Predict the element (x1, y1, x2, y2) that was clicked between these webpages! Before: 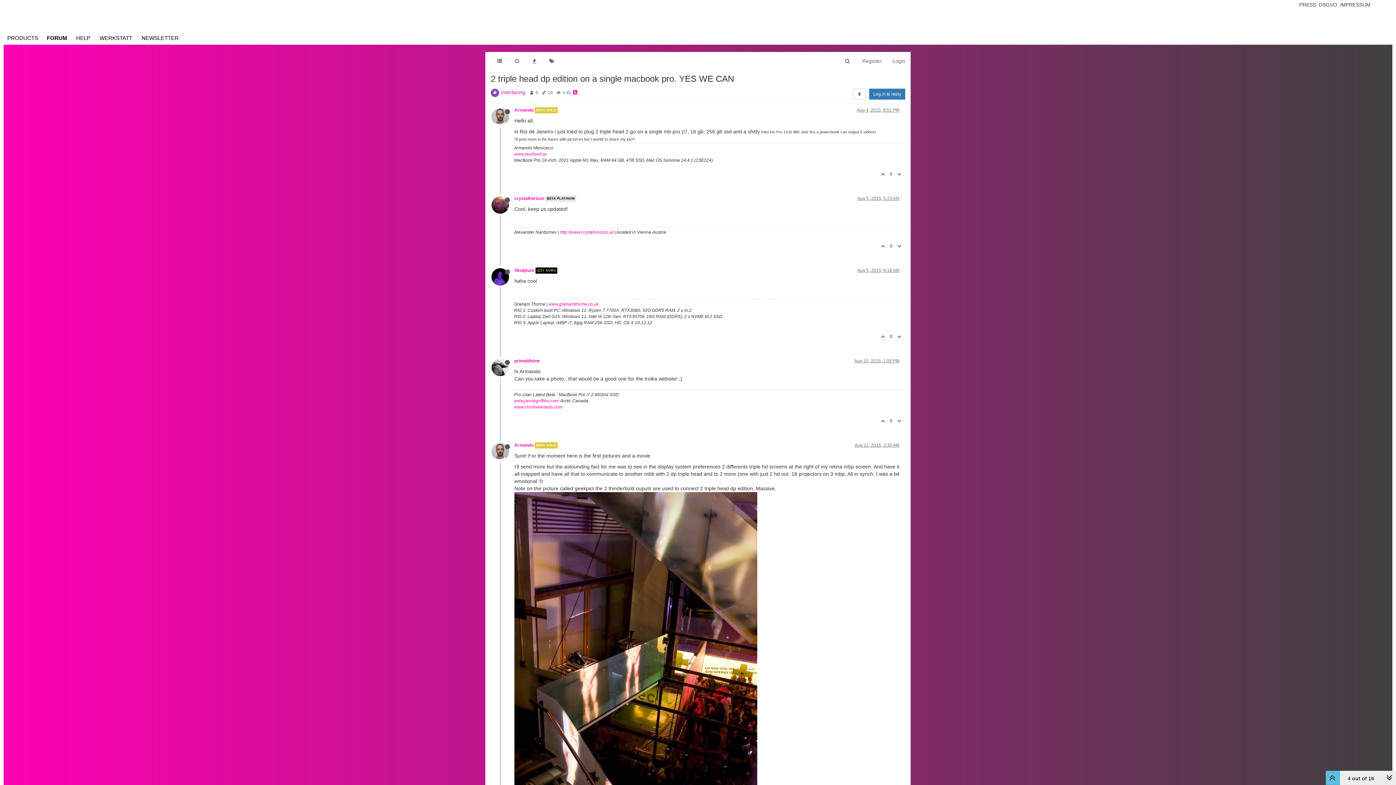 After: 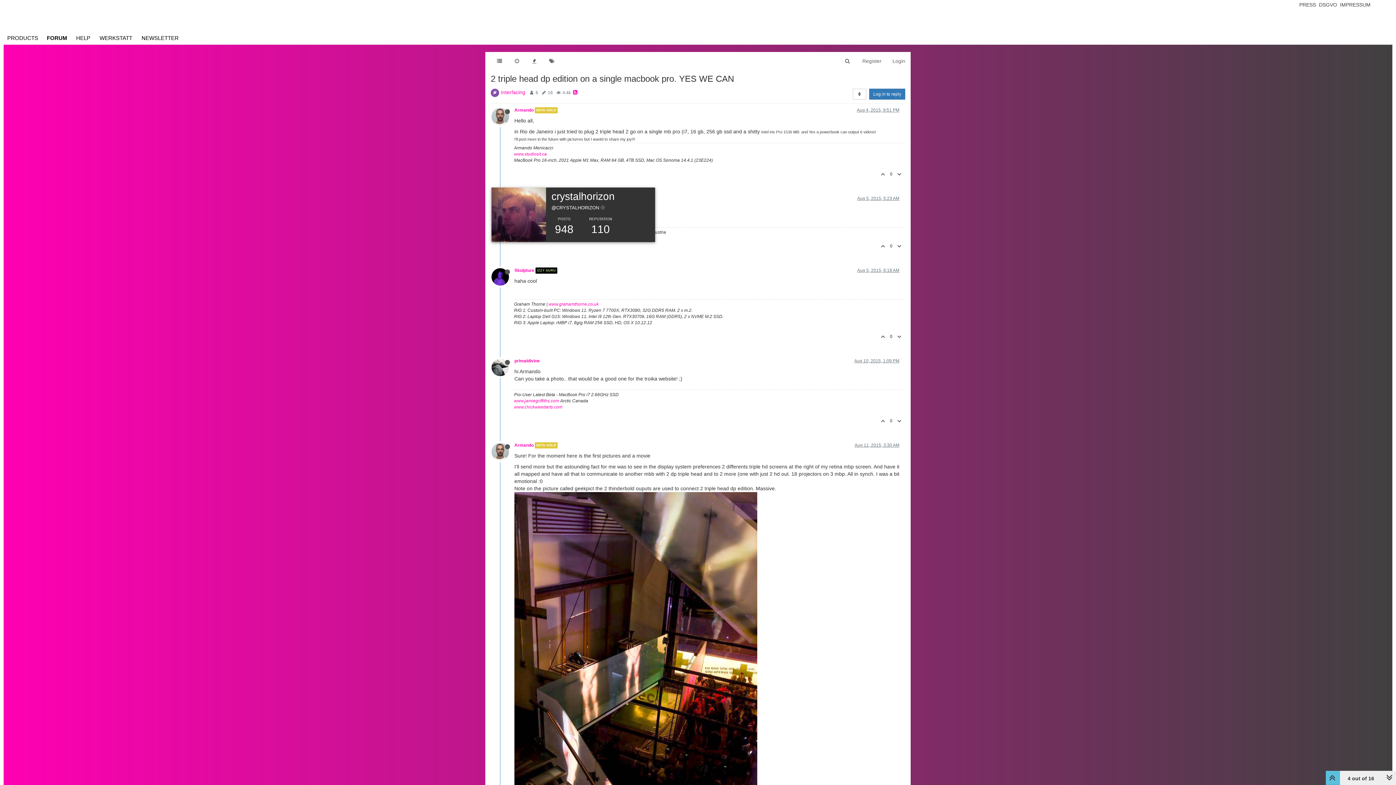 Action: bbox: (491, 201, 514, 207)